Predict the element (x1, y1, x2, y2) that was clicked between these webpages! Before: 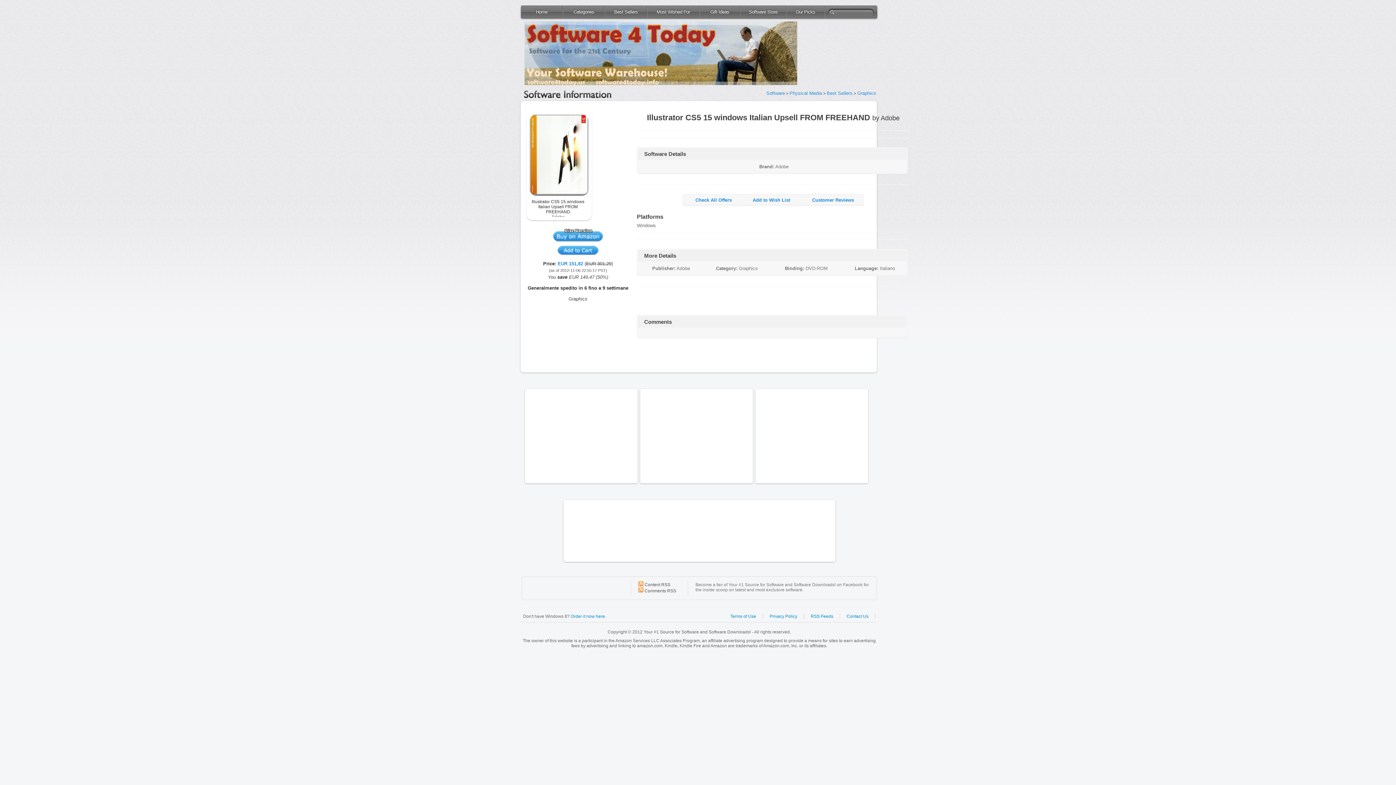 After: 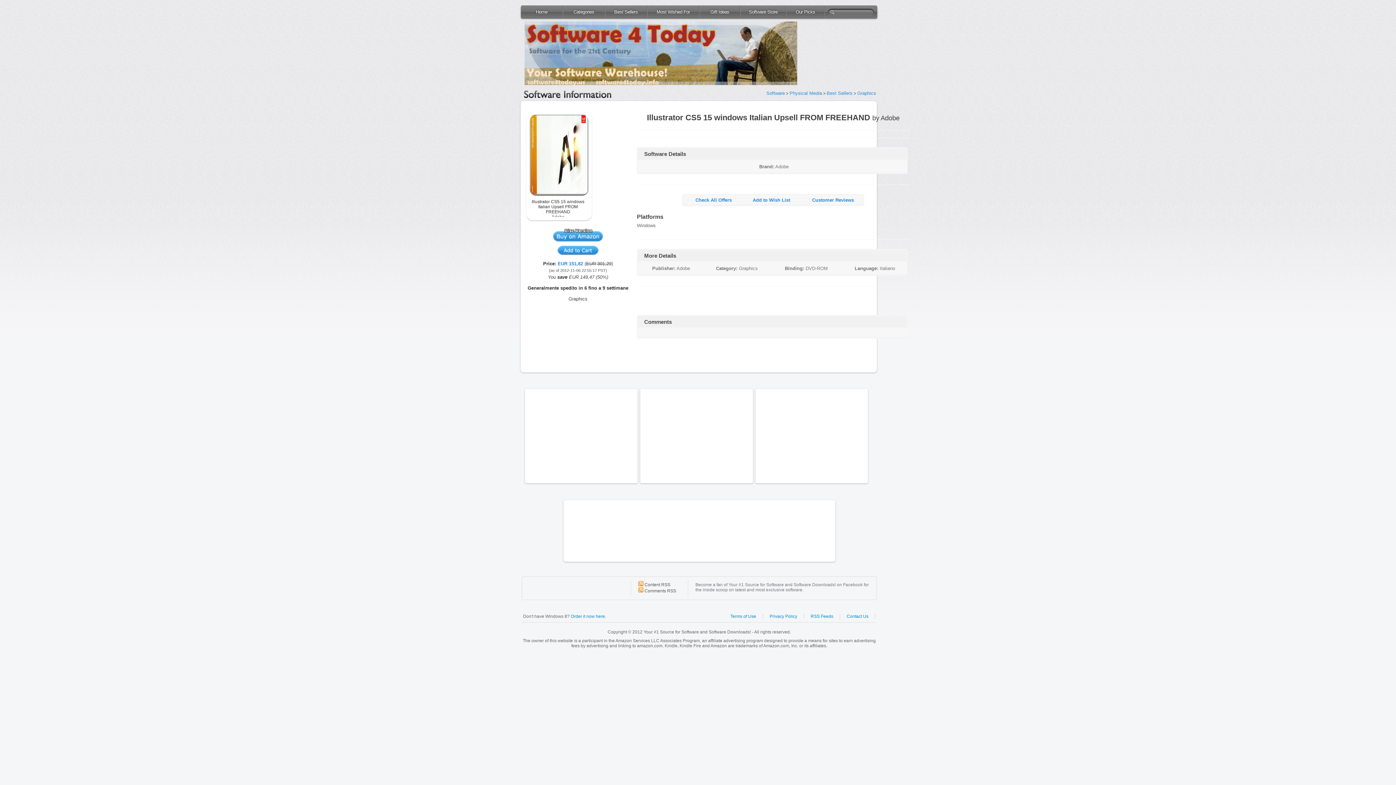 Action: bbox: (557, 245, 598, 251)